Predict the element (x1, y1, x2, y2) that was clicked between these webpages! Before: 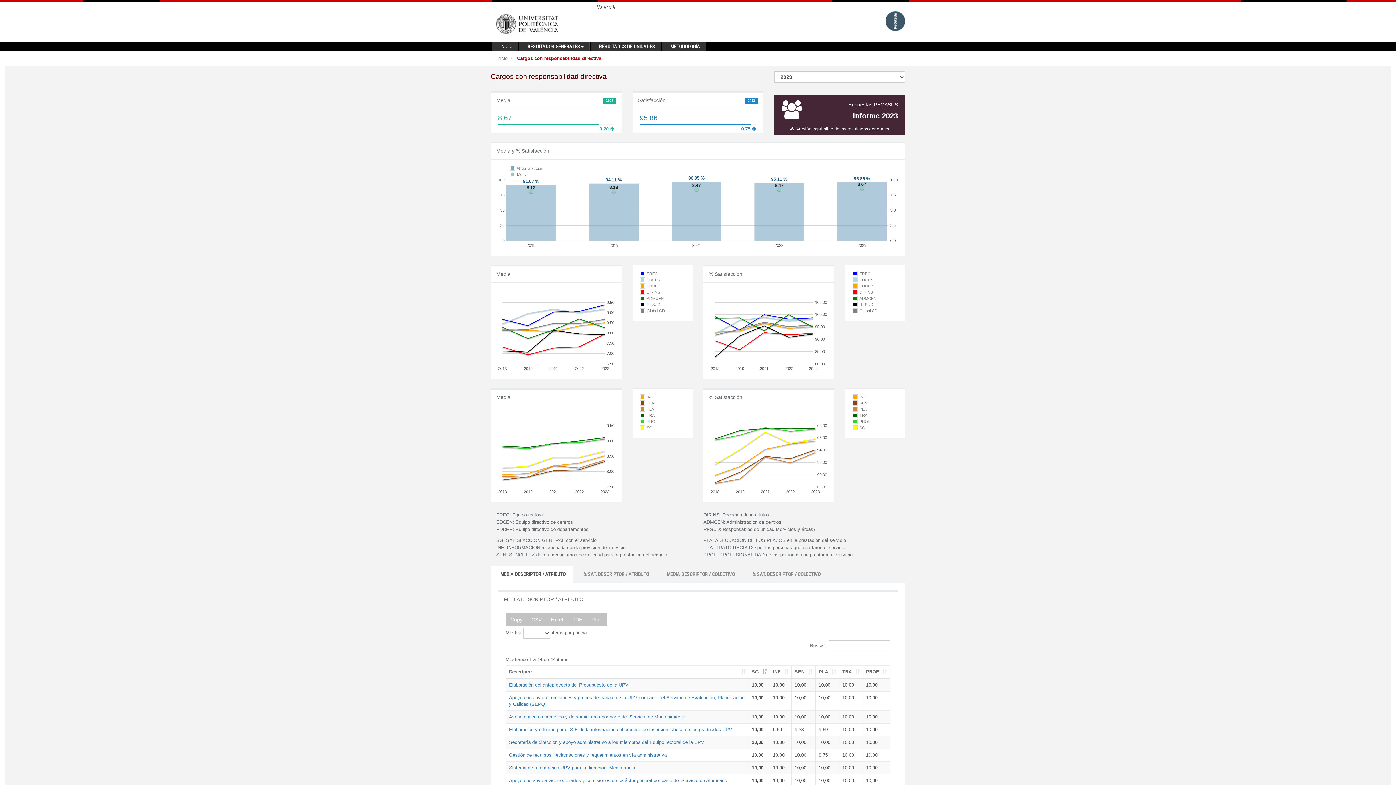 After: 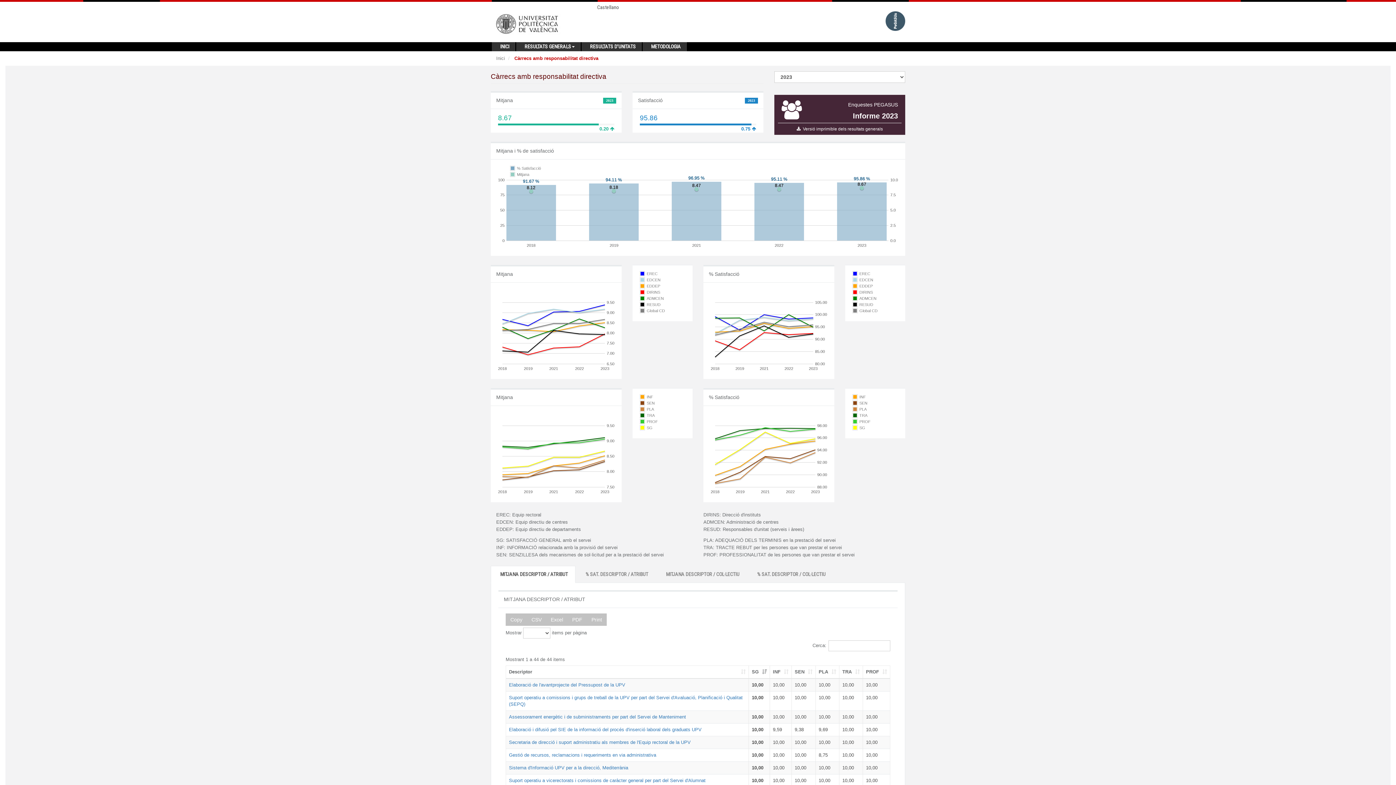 Action: label: Valencià bbox: (597, 4, 615, 10)